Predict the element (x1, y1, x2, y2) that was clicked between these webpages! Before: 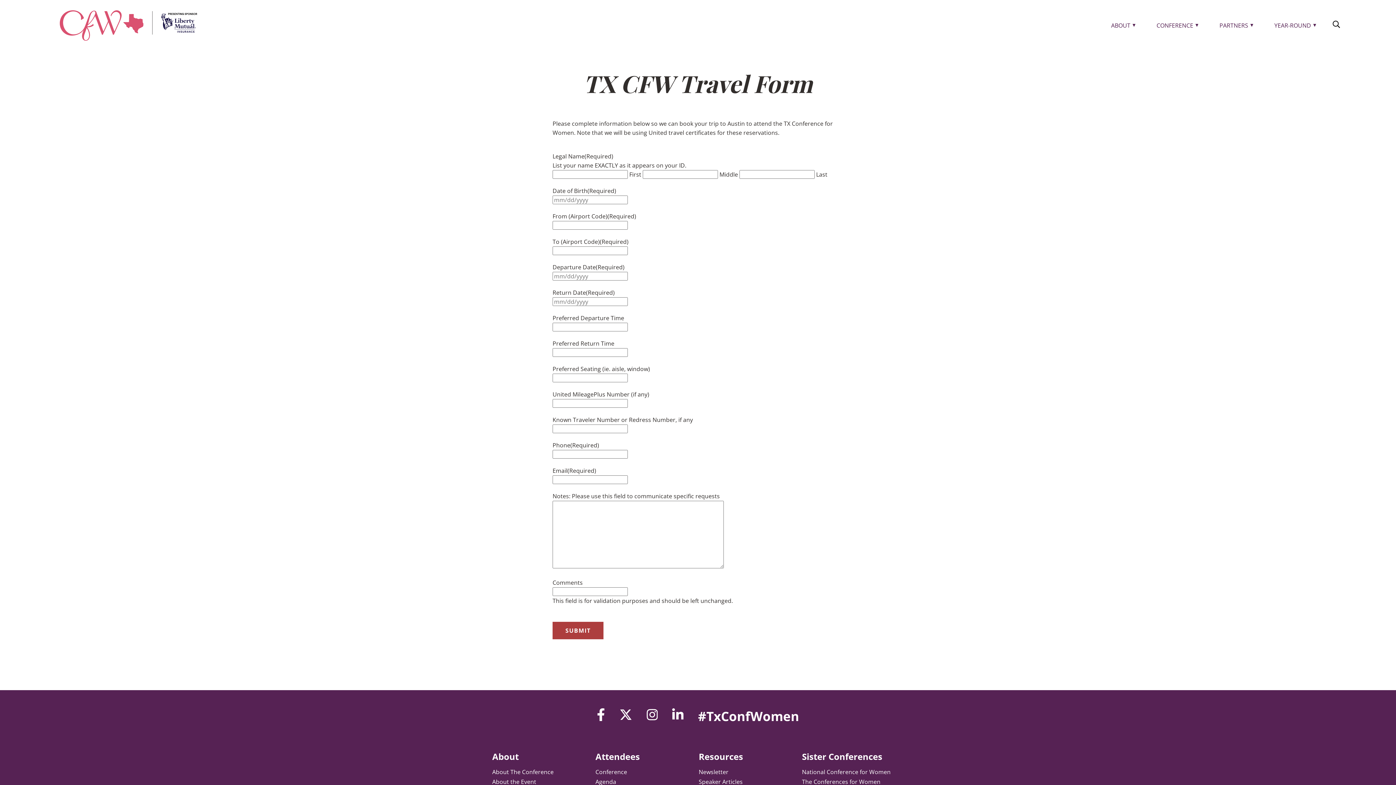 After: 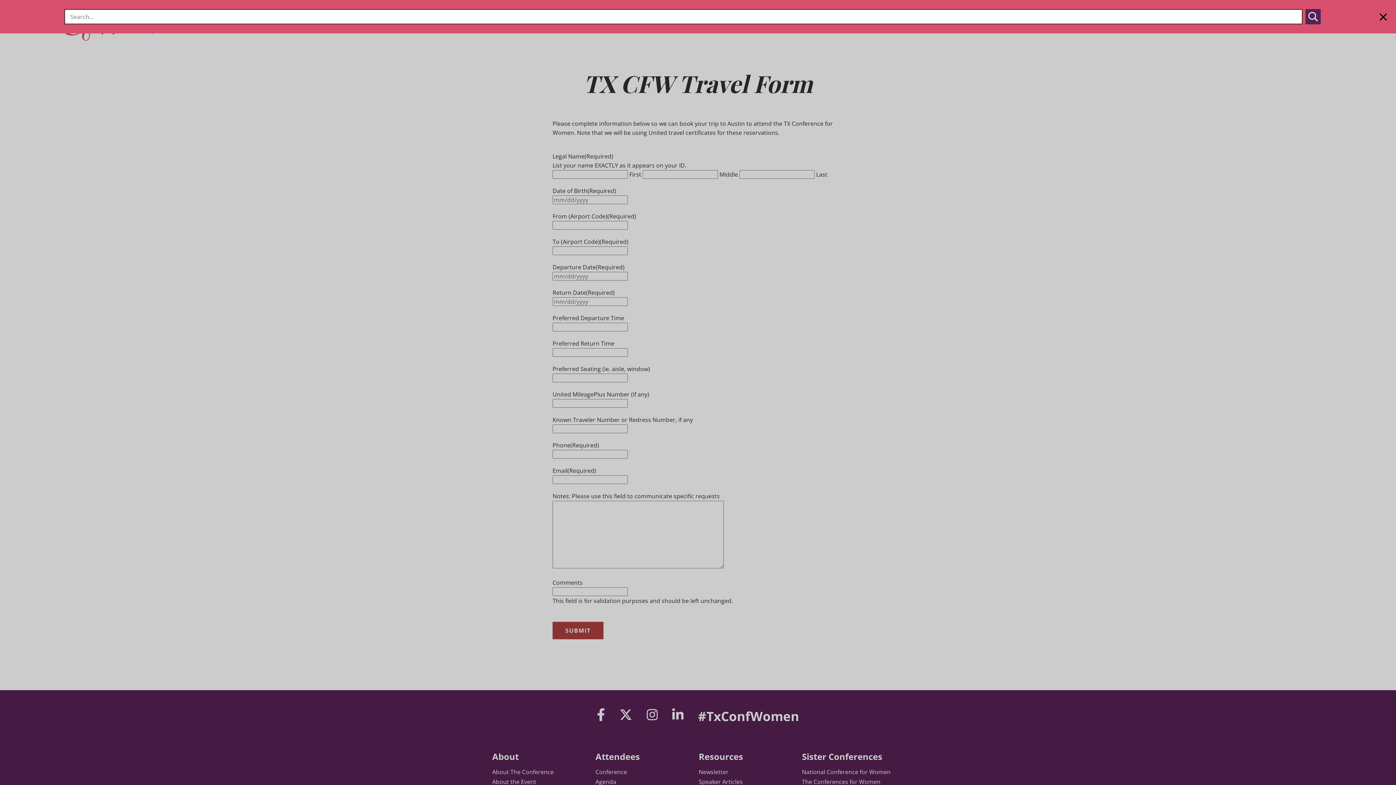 Action: bbox: (1333, 19, 1340, 28)